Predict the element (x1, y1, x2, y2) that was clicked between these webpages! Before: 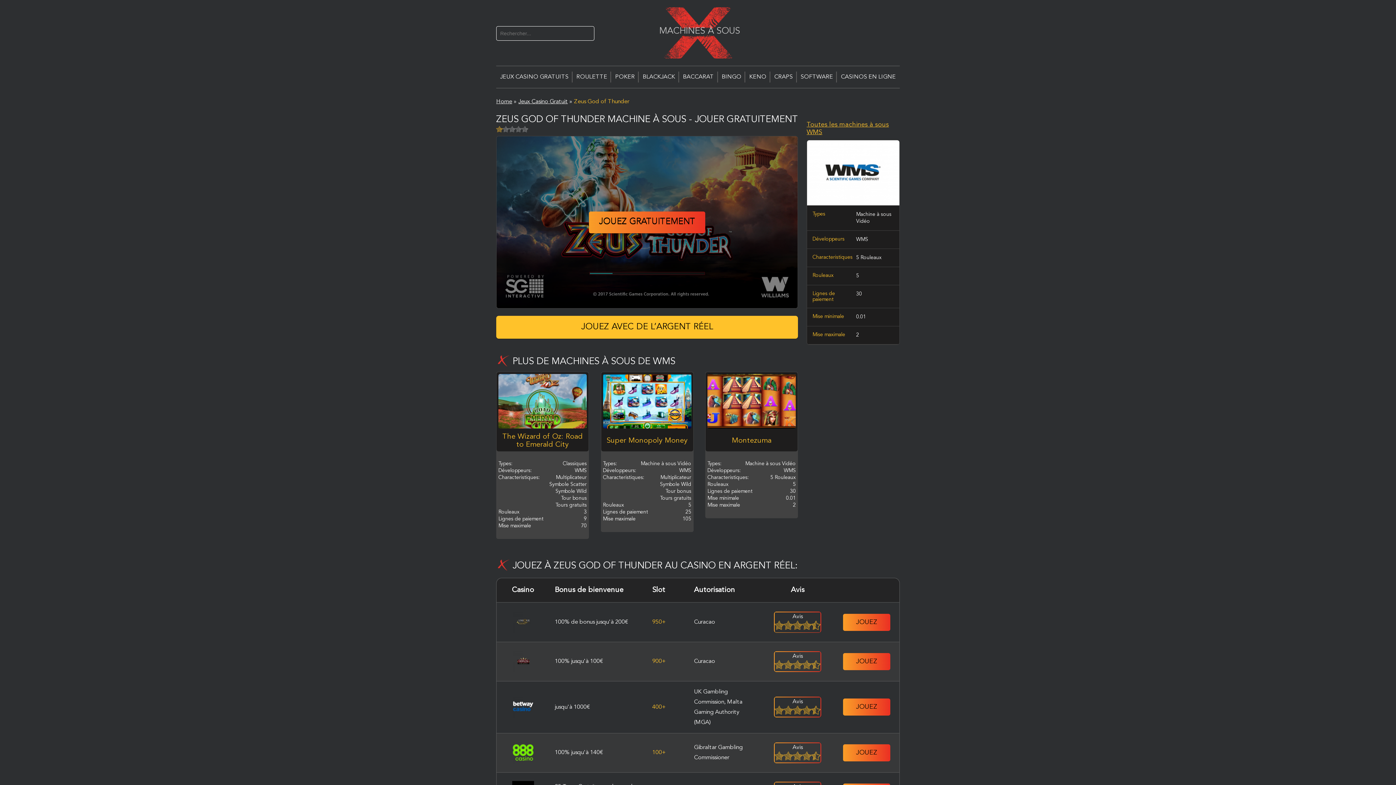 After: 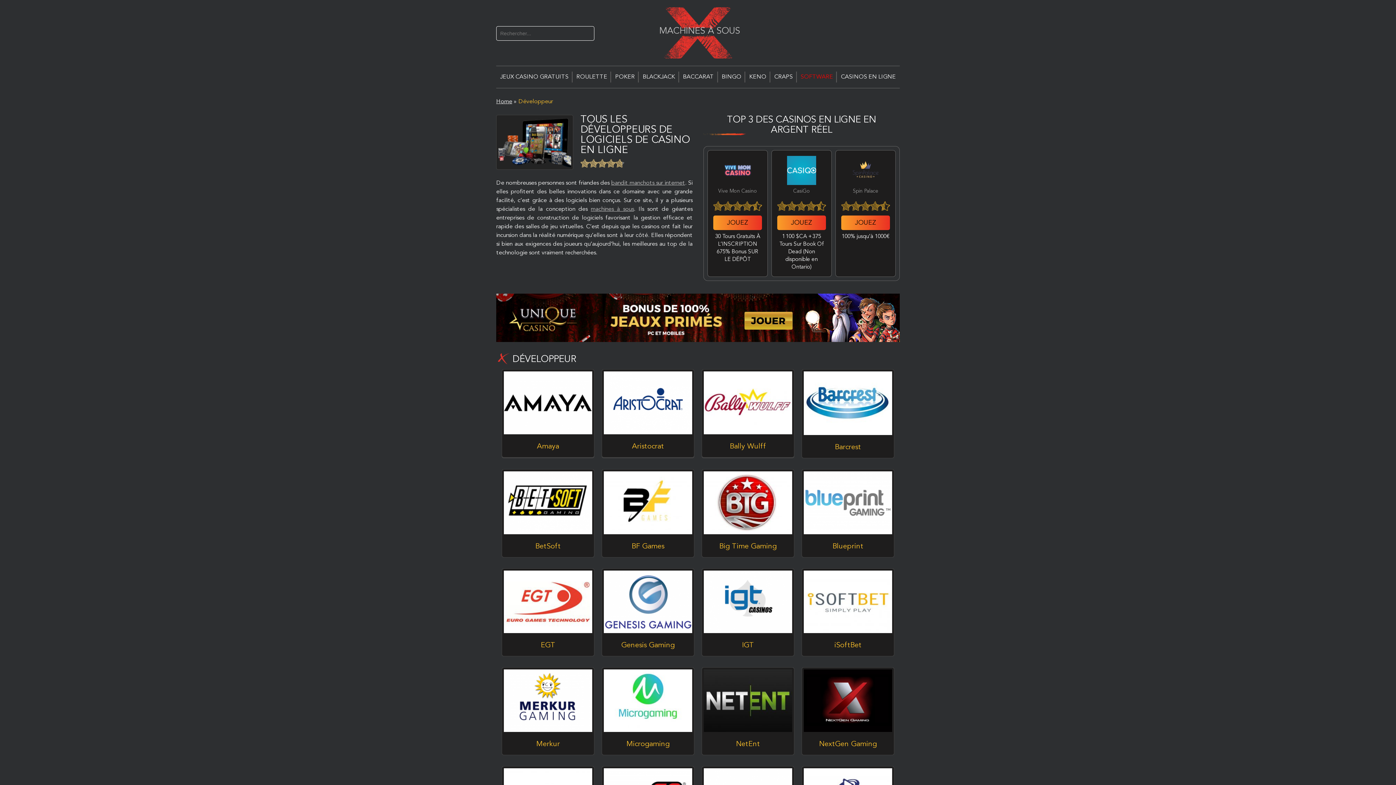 Action: bbox: (800, 66, 833, 88) label: SOFTWARE